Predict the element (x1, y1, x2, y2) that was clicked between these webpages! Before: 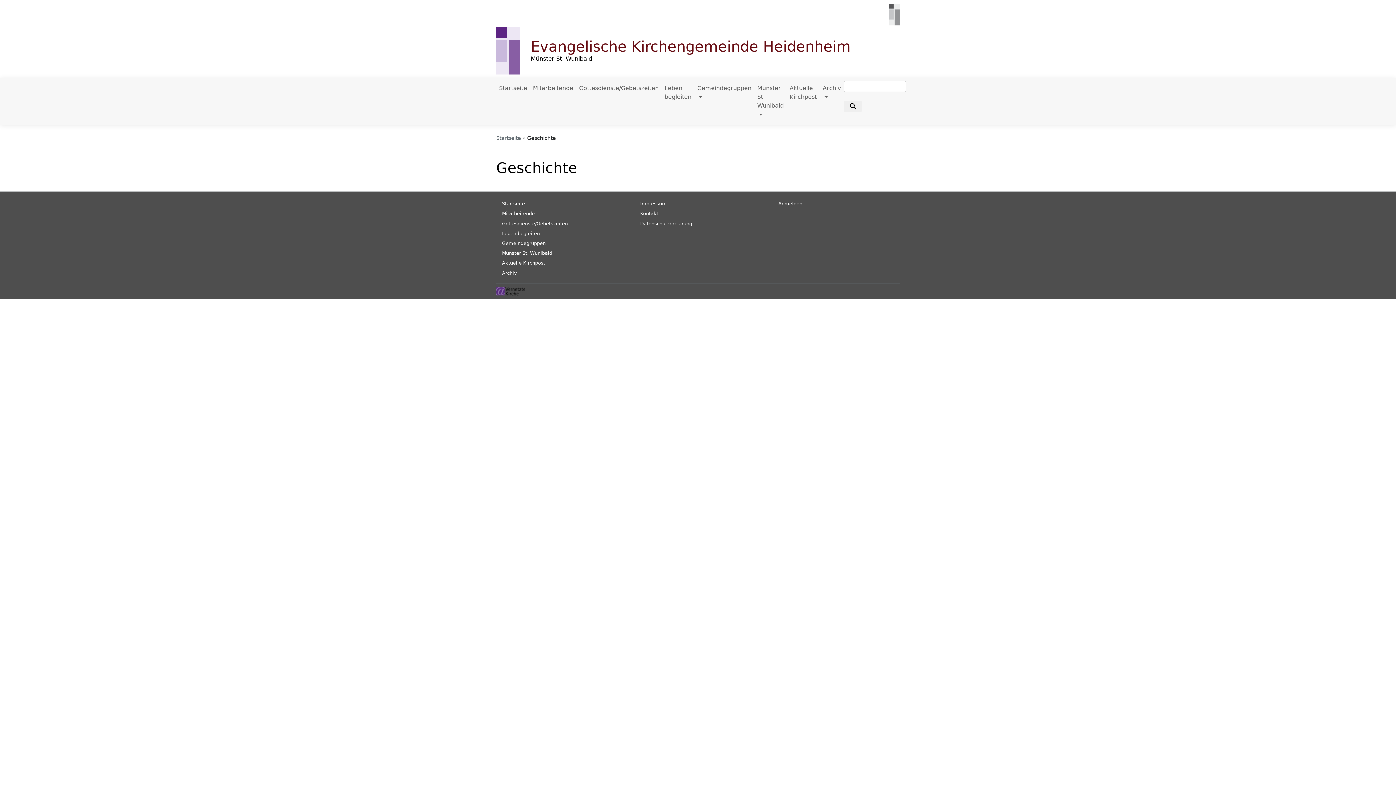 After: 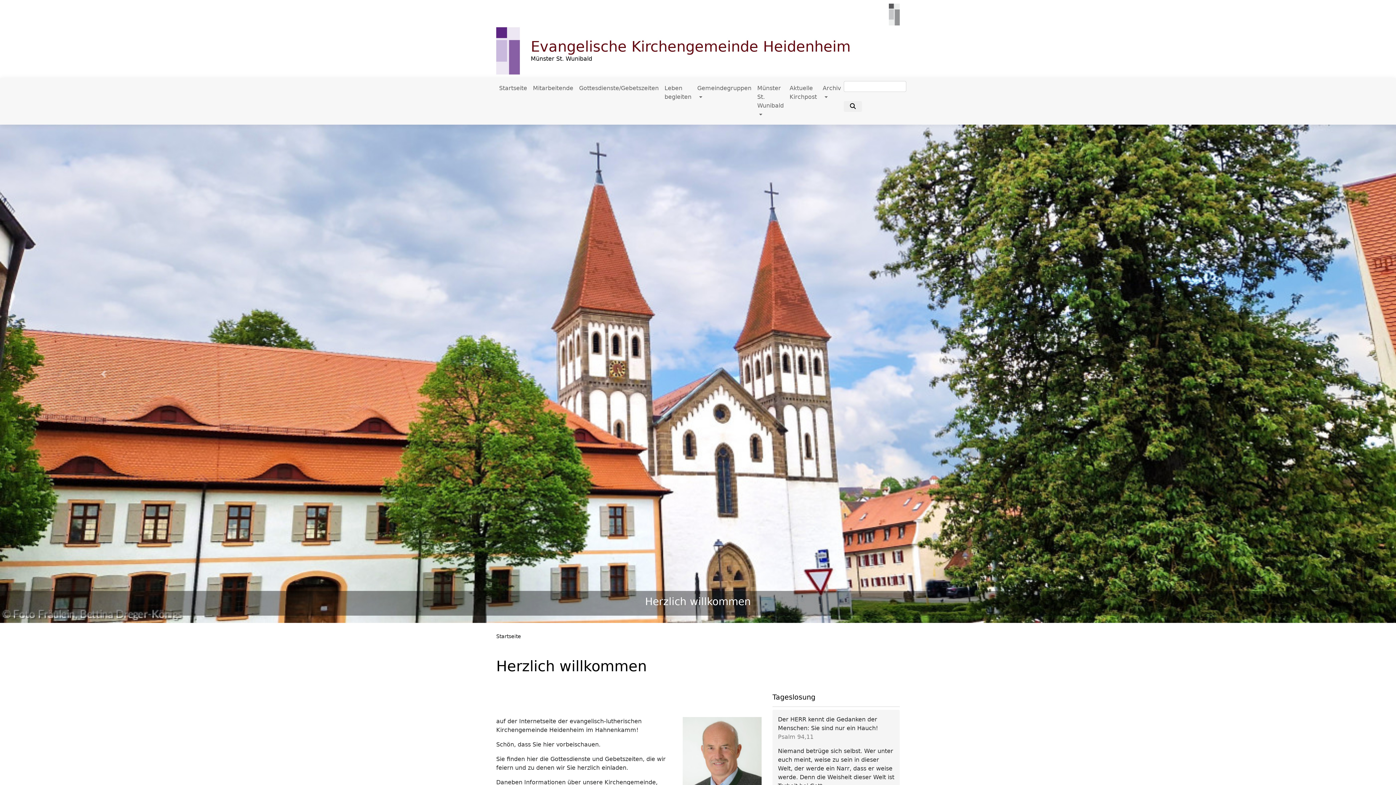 Action: label: Startseite bbox: (502, 201, 525, 206)